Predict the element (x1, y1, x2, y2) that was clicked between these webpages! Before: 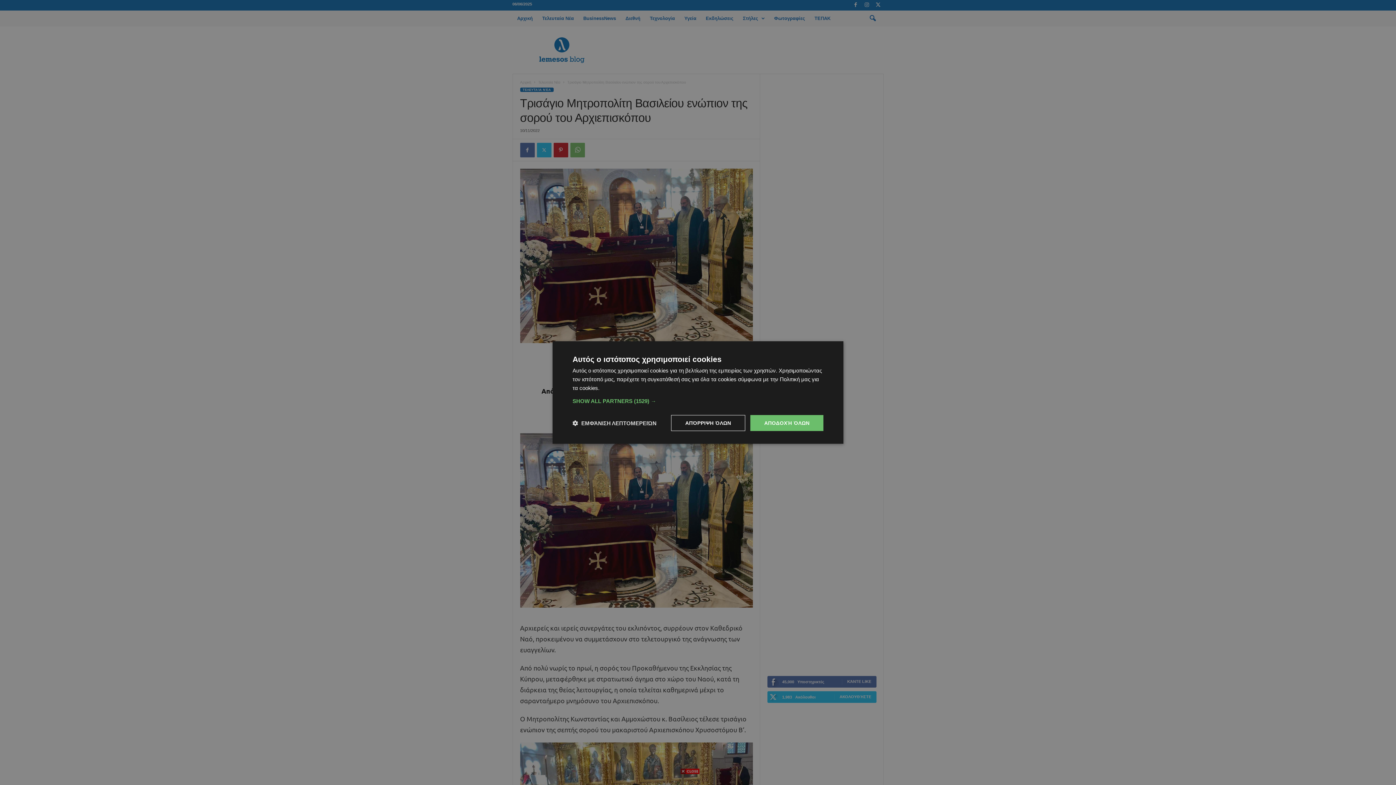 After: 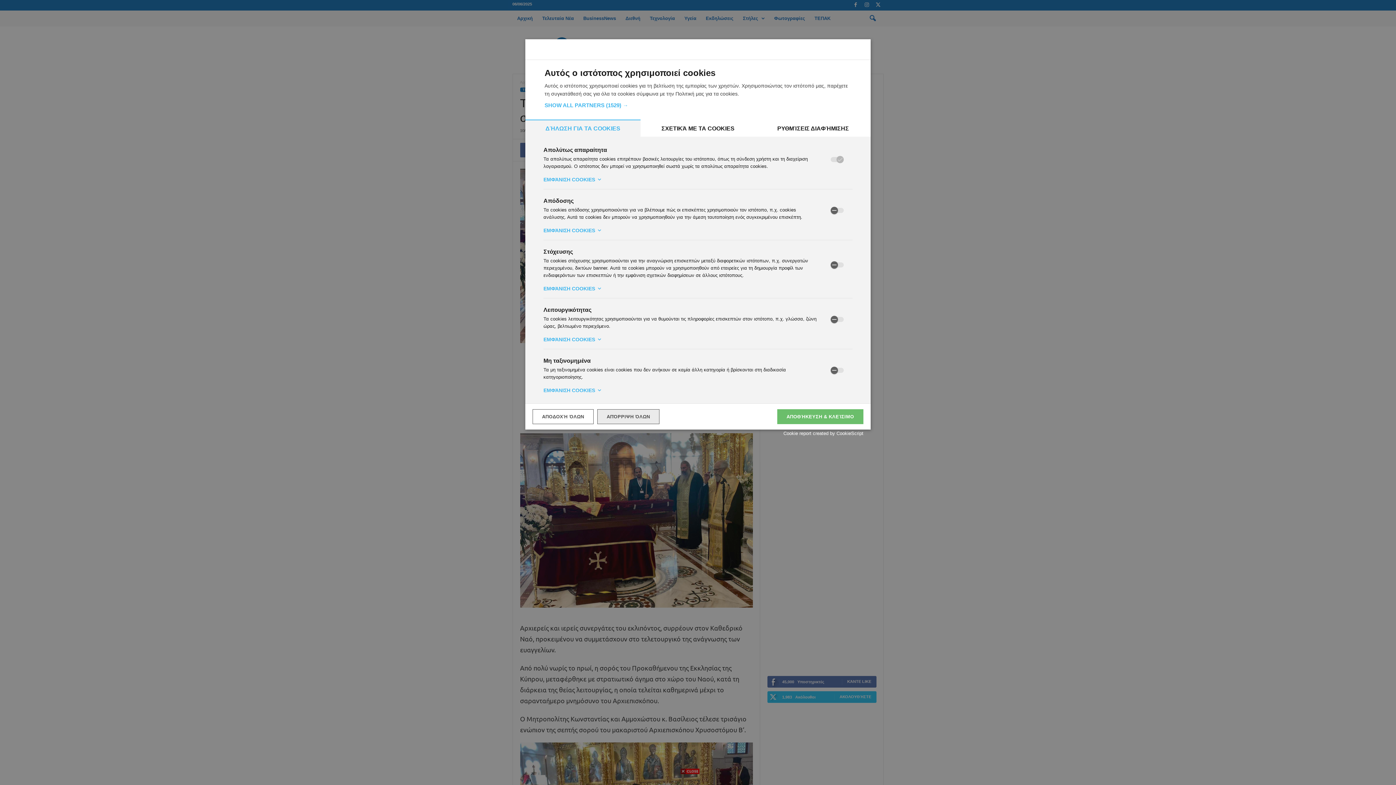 Action: label:  ΕΜΦΆΝΙΣΗ ΛΕΠΤΟΜΕΡΕΙΏΝ bbox: (572, 419, 656, 426)